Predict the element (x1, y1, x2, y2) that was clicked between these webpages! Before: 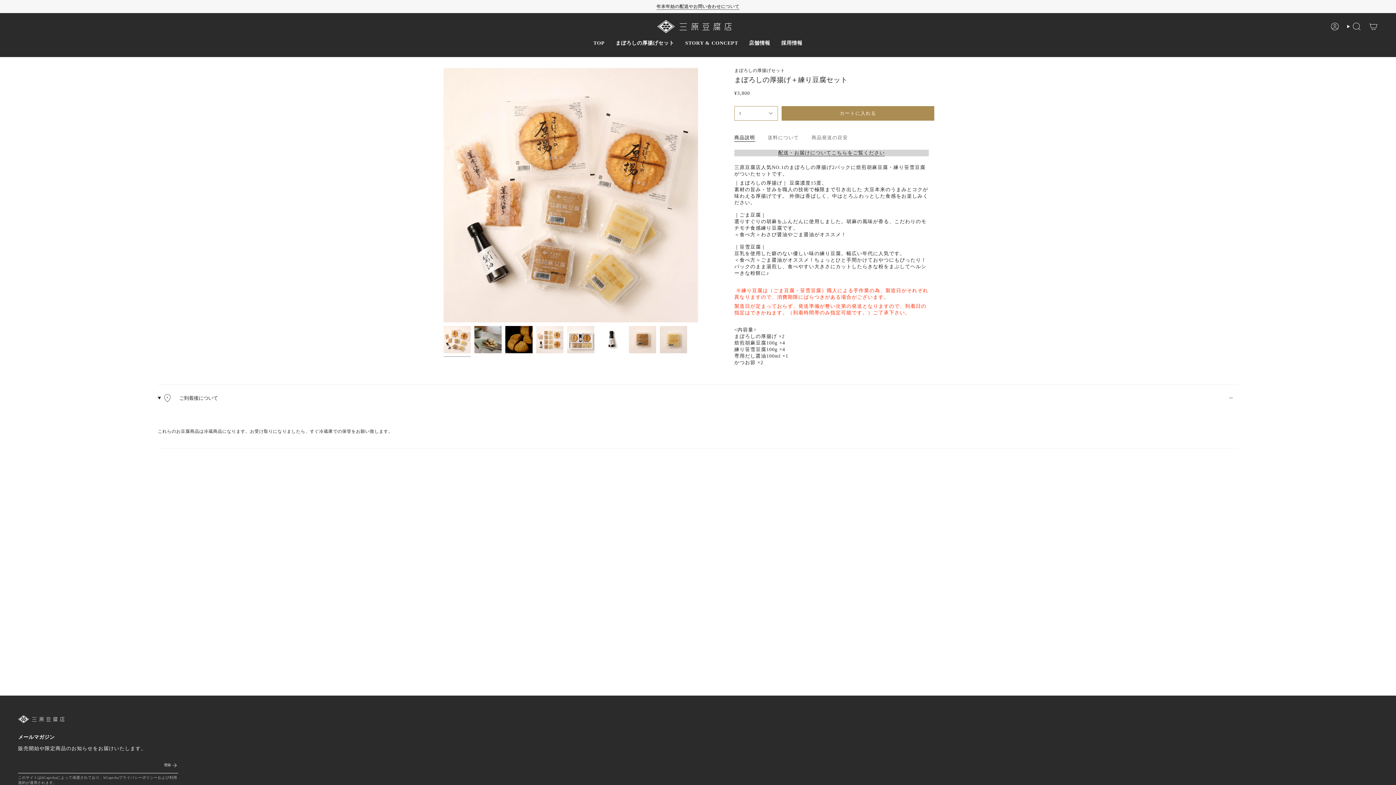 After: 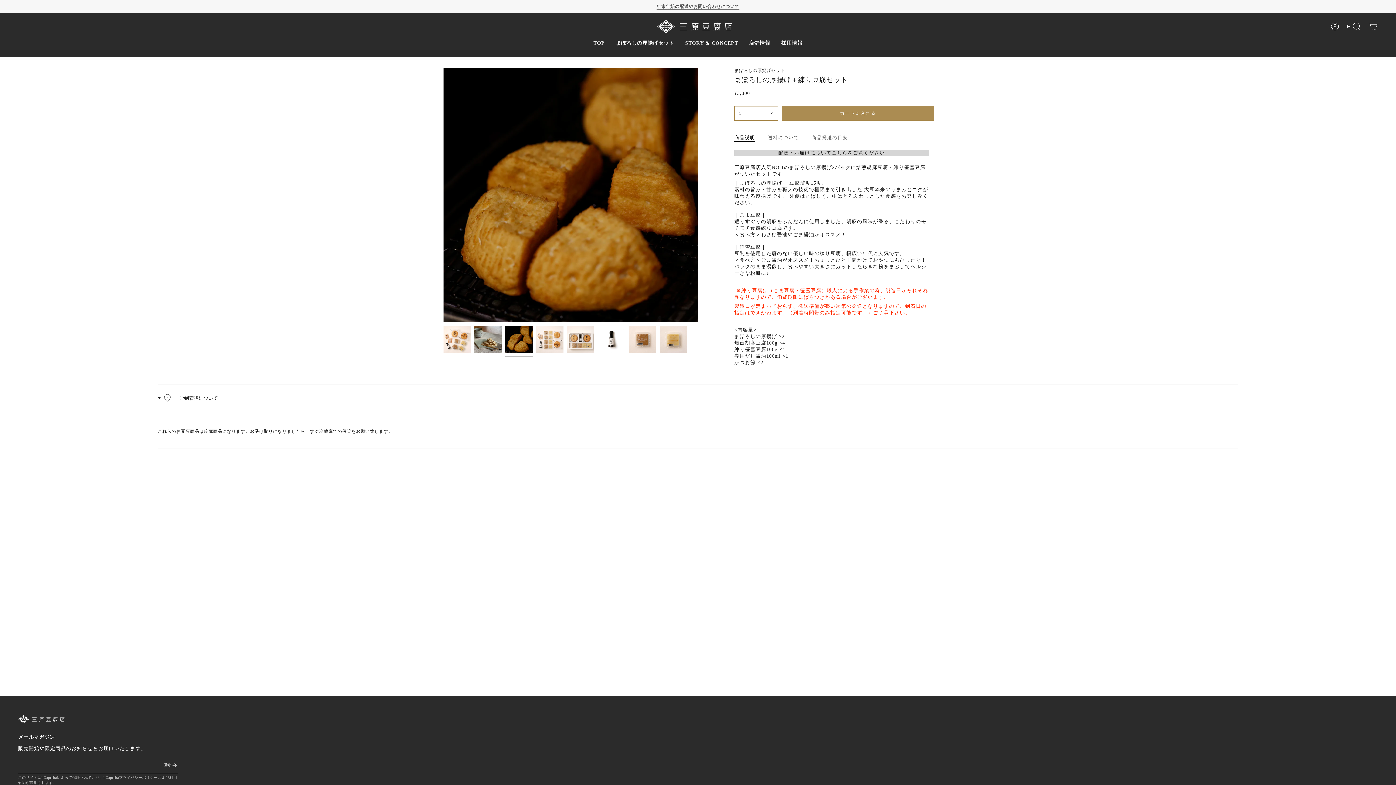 Action: bbox: (505, 326, 532, 353)